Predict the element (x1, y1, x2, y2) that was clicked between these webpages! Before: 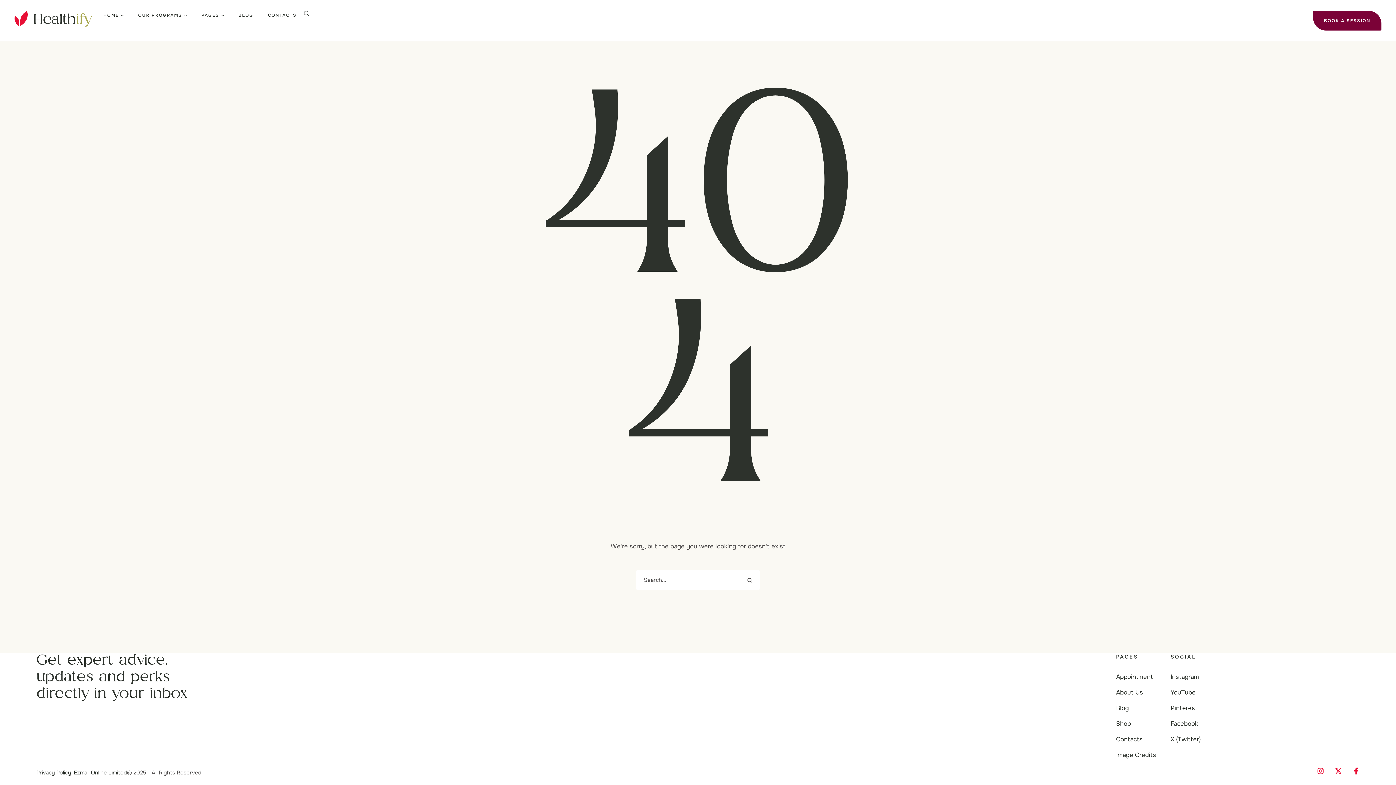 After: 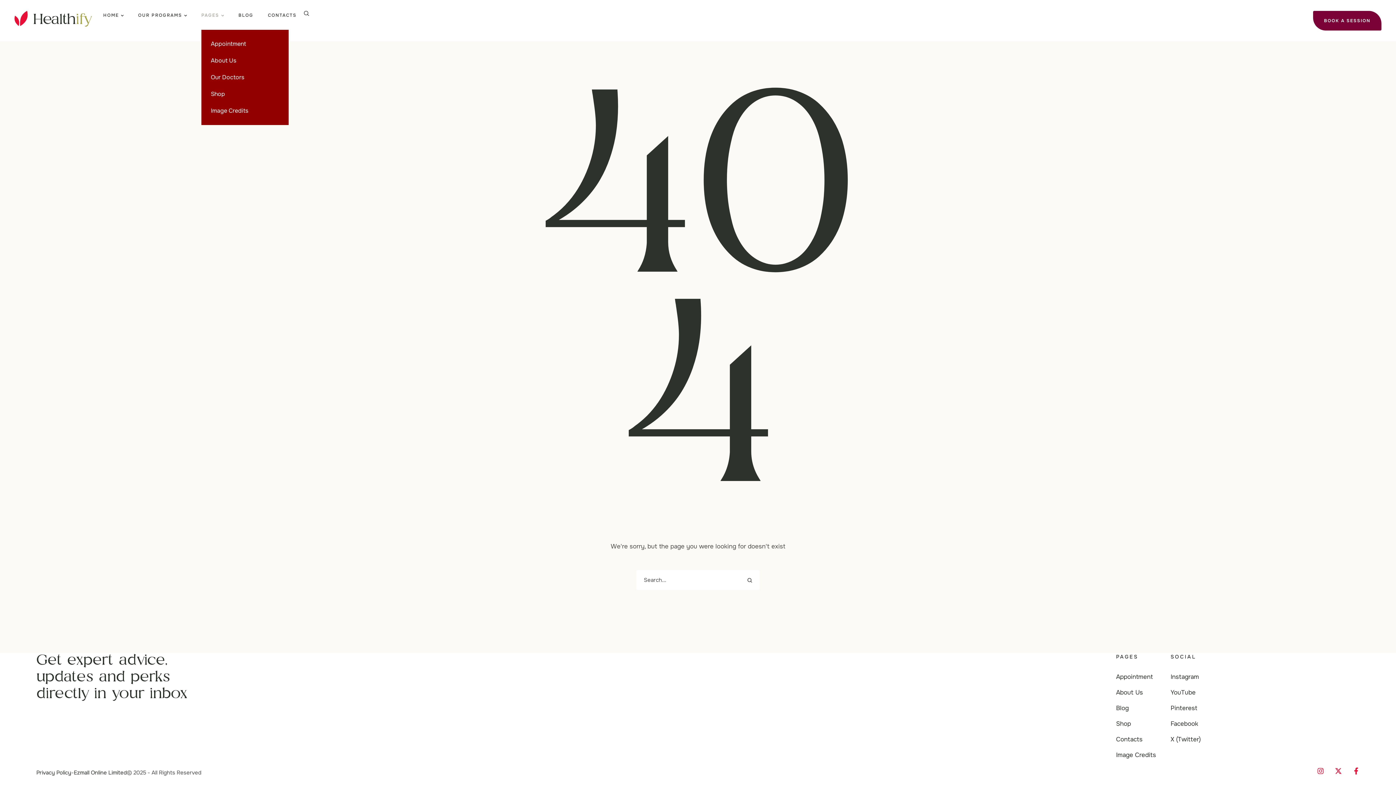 Action: bbox: (201, 12, 224, 18) label: Menu item